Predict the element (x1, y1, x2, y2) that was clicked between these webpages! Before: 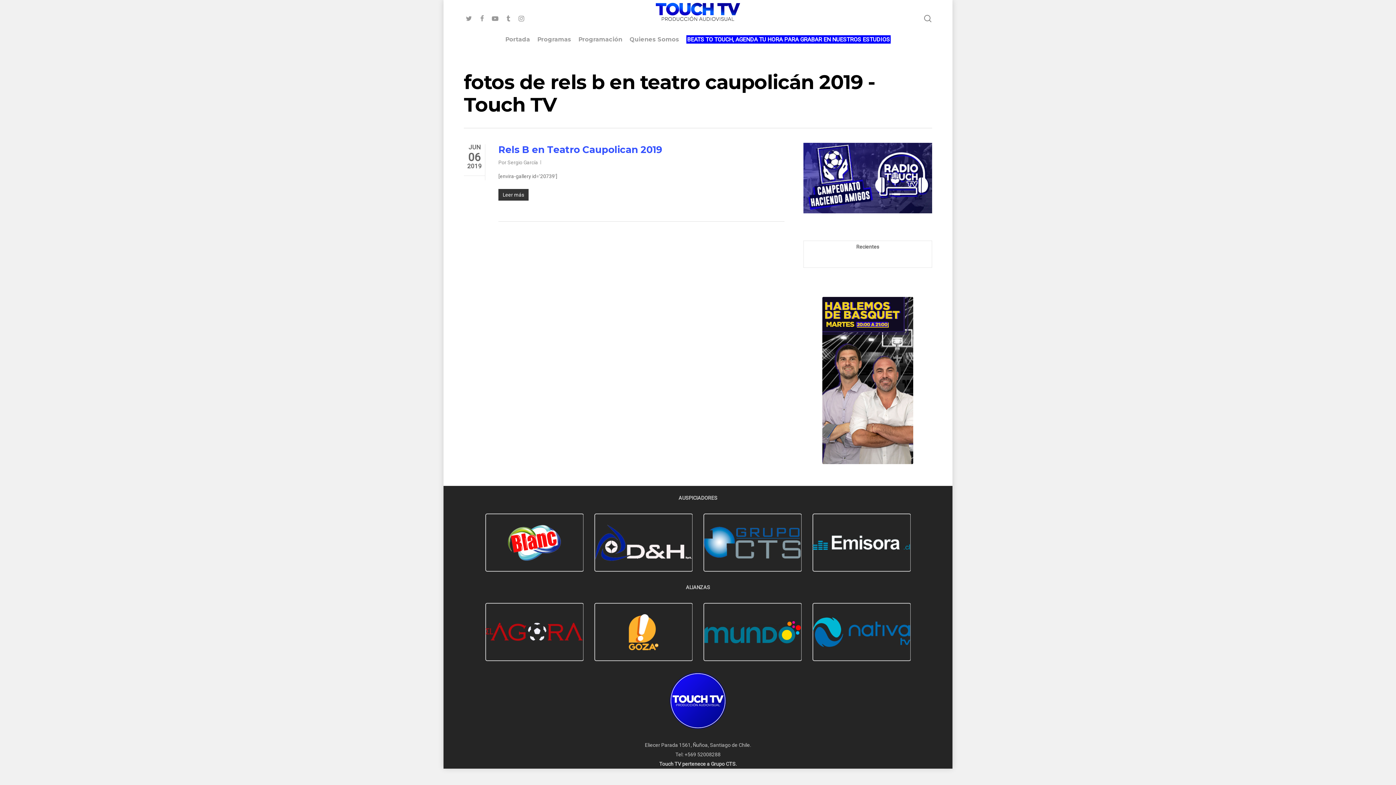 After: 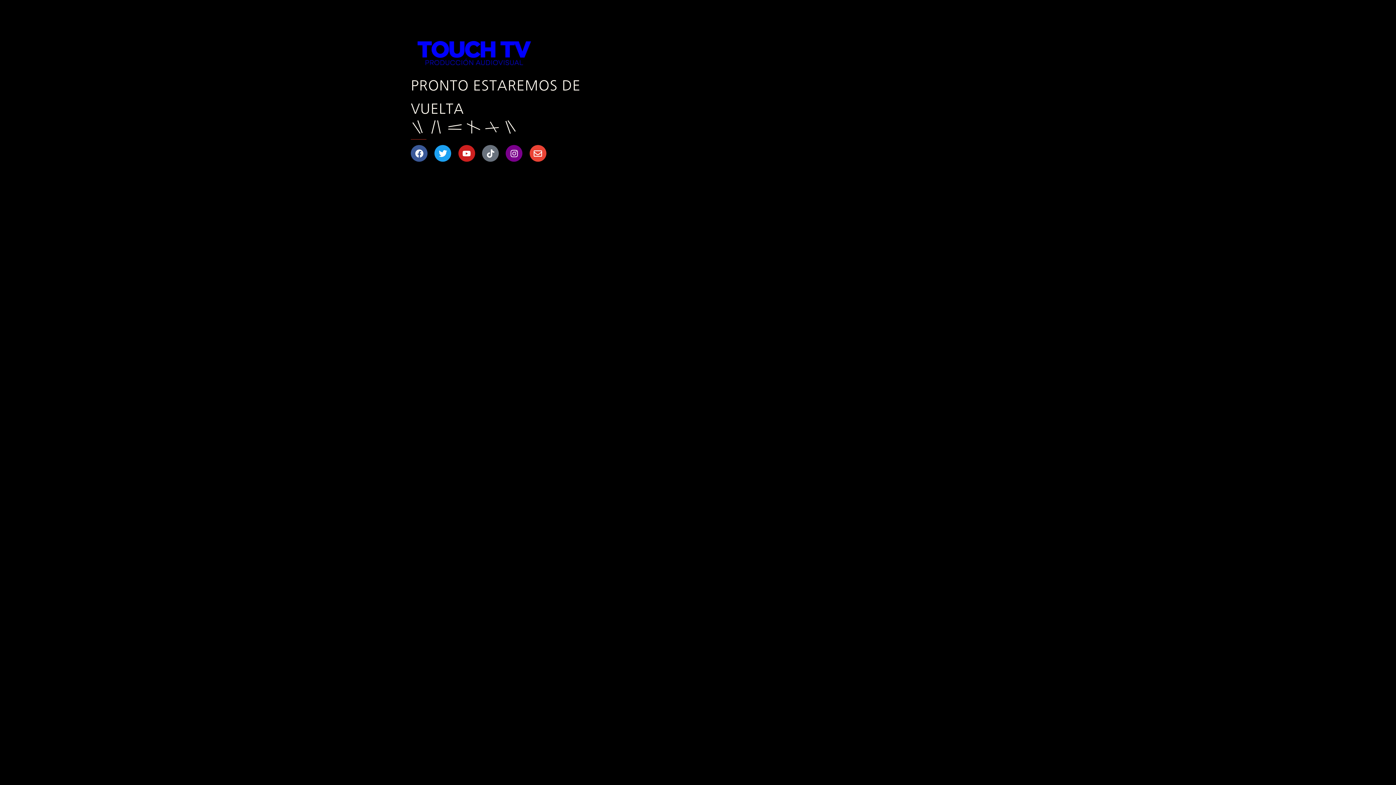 Action: label: BEATS TO TOUCH, AGENDA TU HORA PARA GRABAR EN NUESTROS ESTUDIOS bbox: (682, 36, 894, 57)